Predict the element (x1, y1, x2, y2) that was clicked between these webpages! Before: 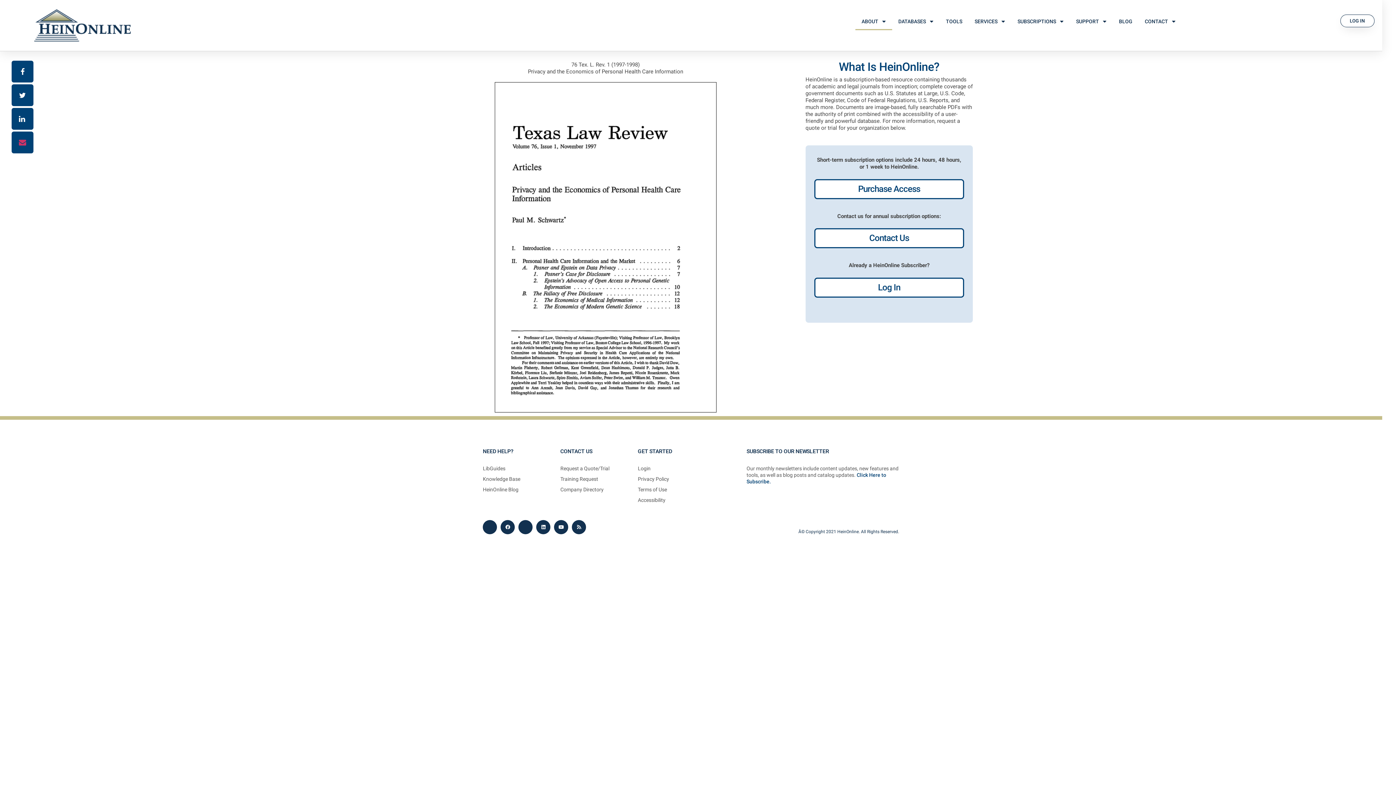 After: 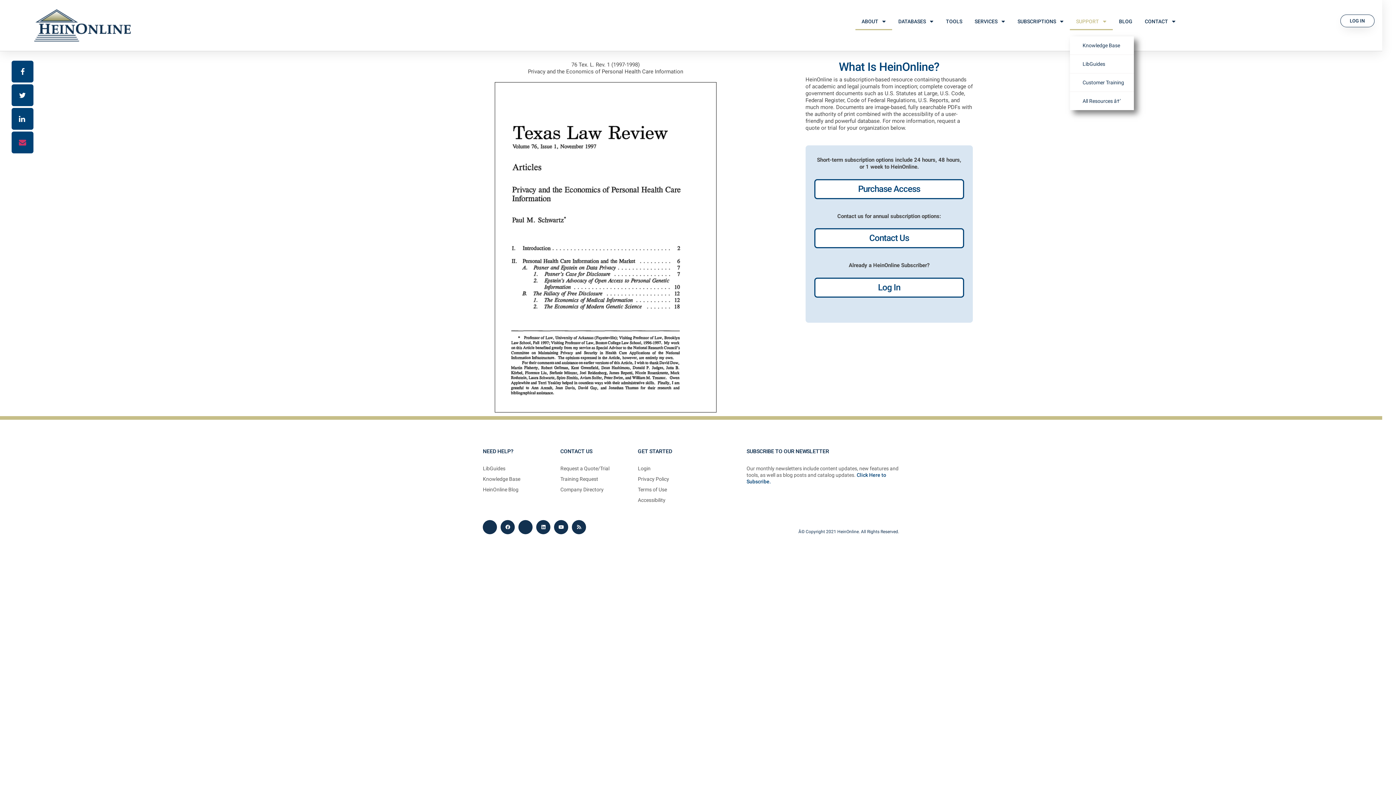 Action: bbox: (1070, 12, 1113, 30) label: SUPPORT